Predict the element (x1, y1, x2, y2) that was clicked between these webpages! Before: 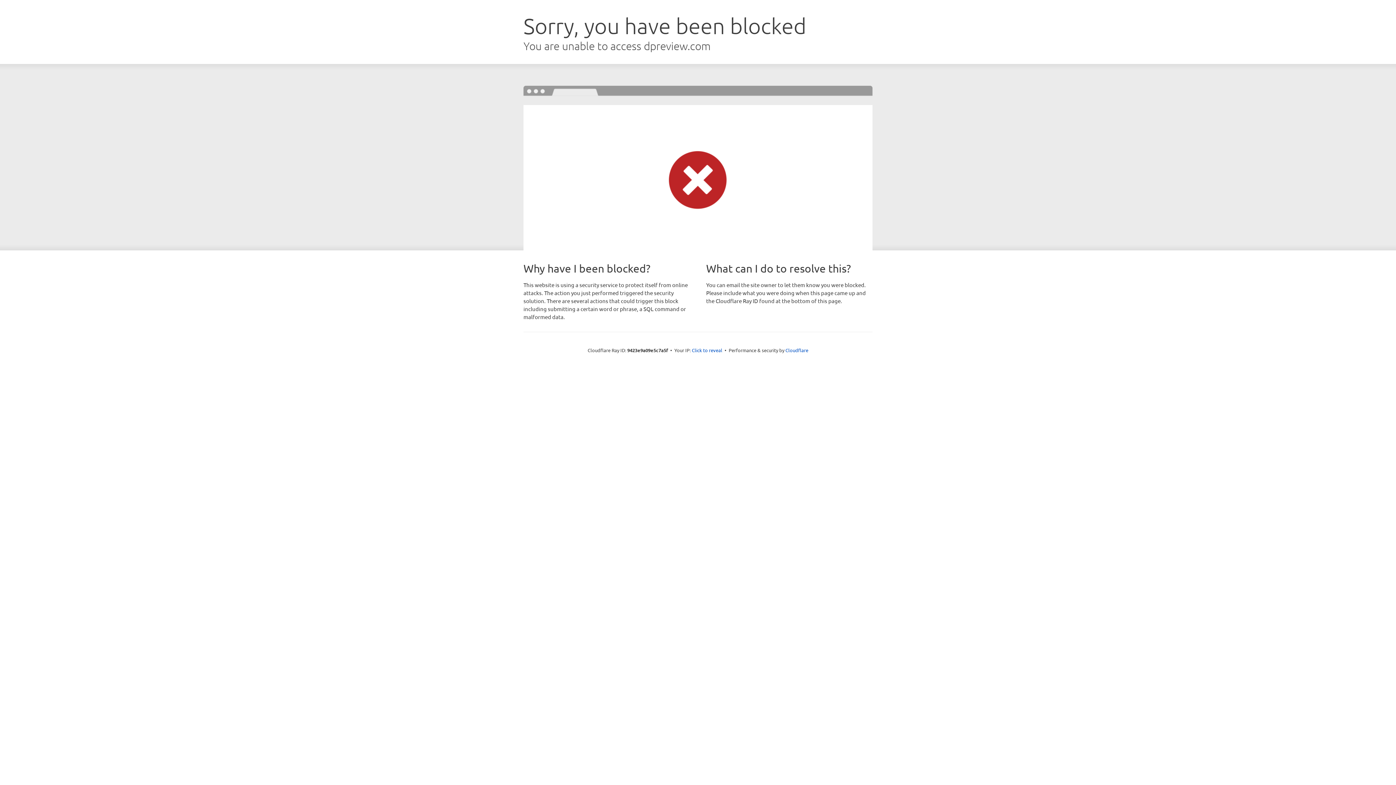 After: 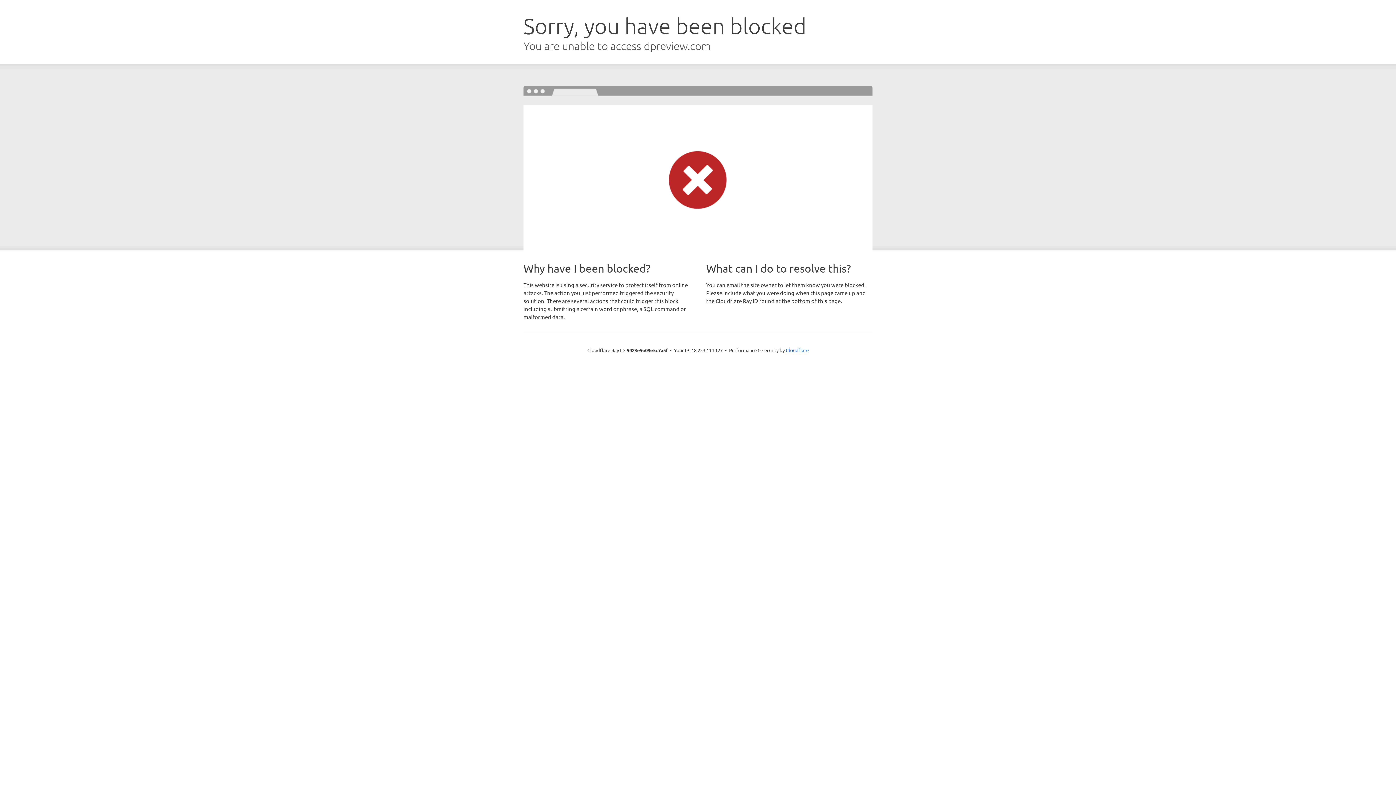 Action: label: Click to reveal bbox: (692, 346, 722, 353)